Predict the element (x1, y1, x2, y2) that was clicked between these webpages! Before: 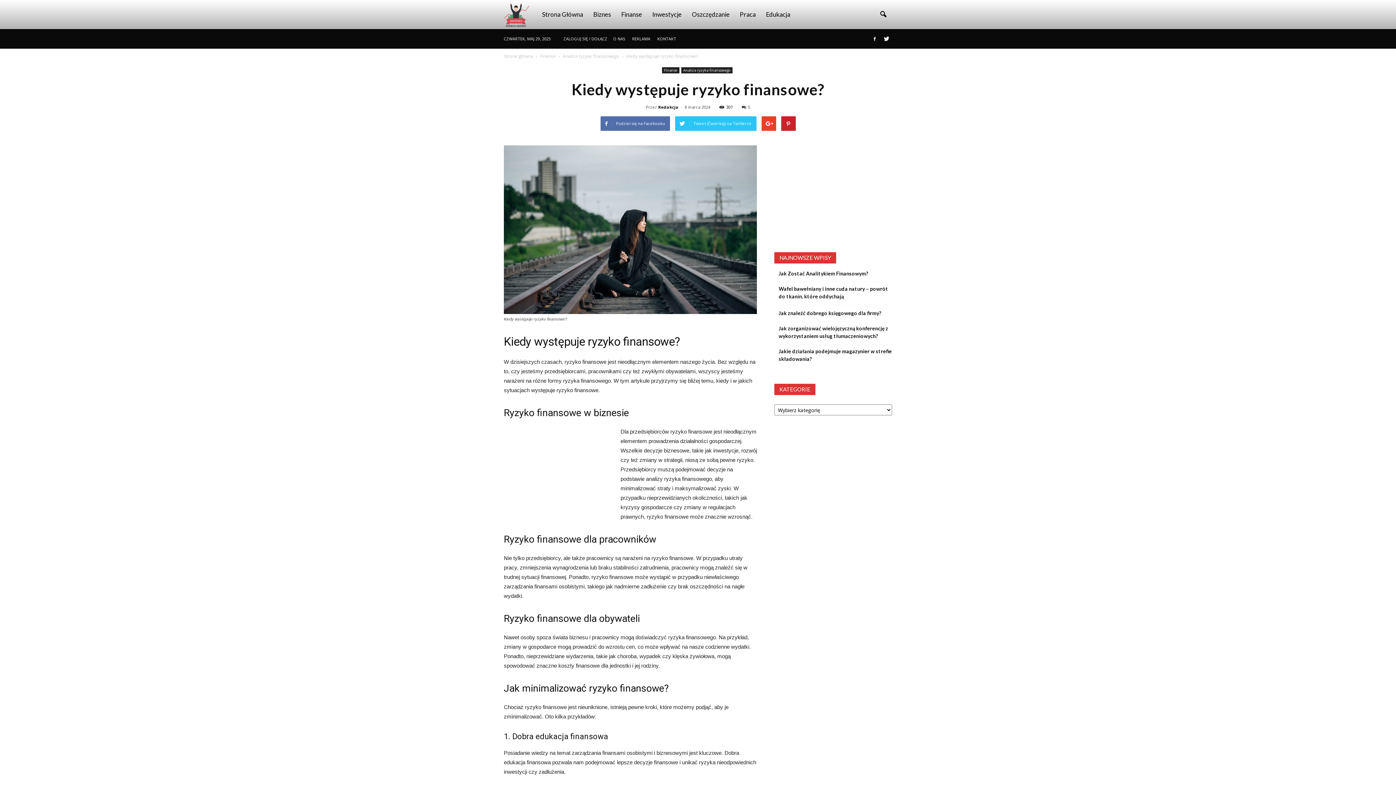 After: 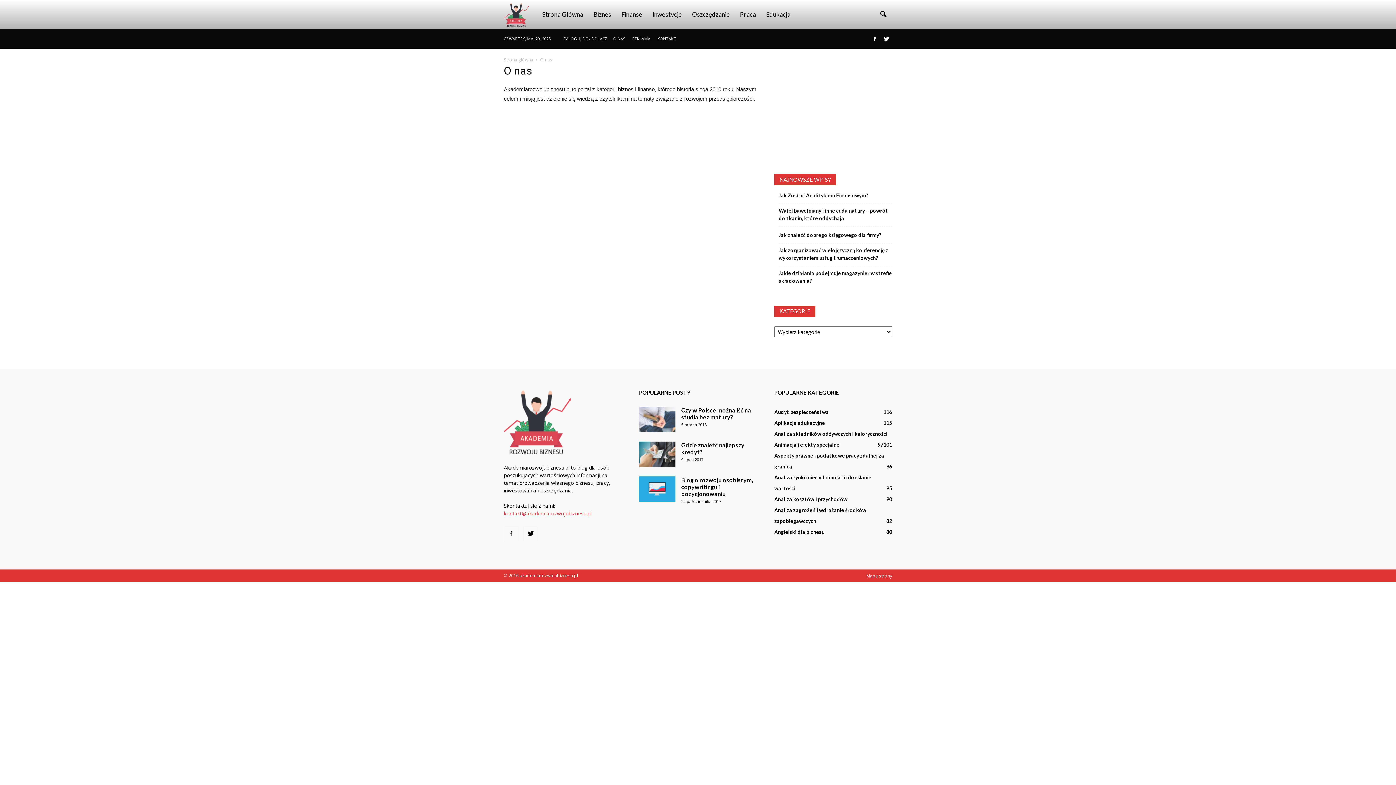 Action: label: O NAS bbox: (613, 36, 625, 41)